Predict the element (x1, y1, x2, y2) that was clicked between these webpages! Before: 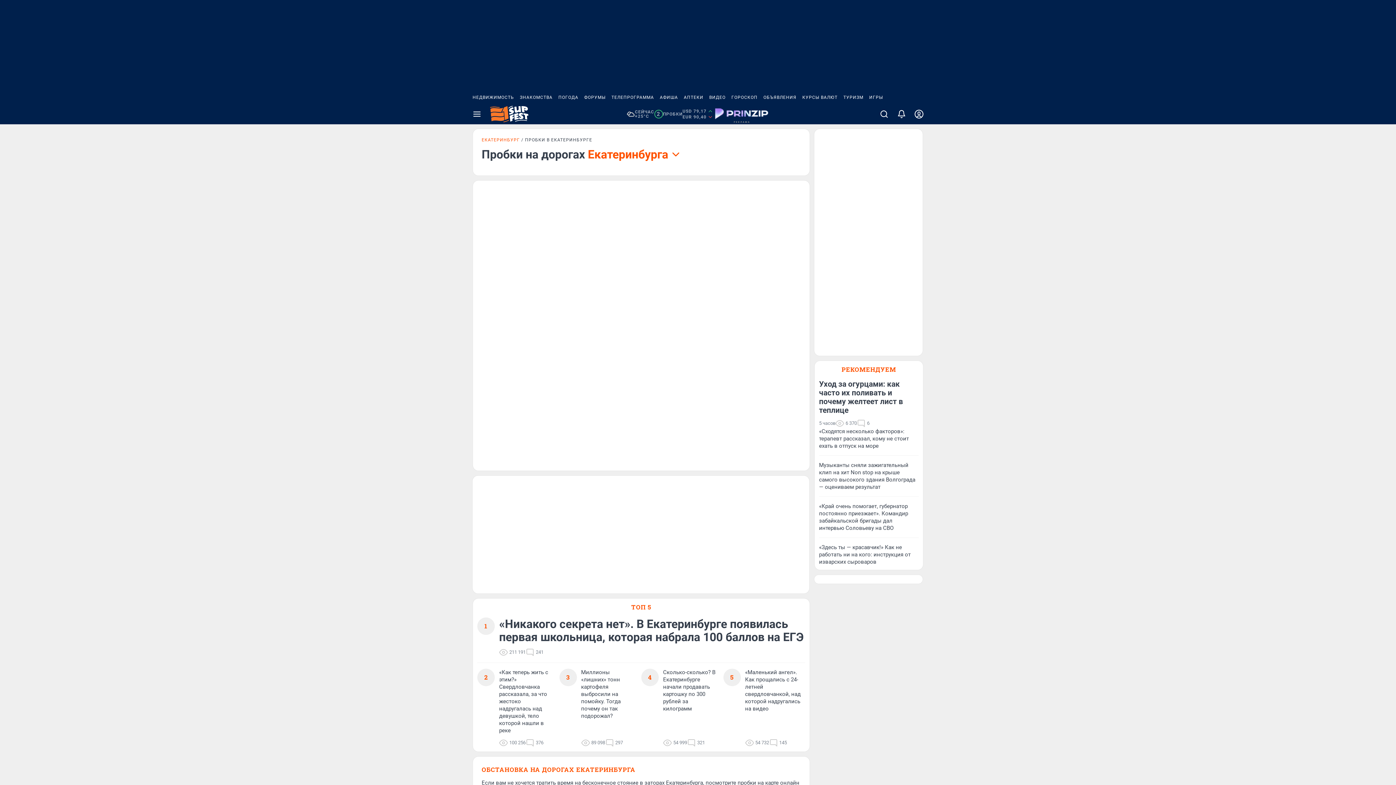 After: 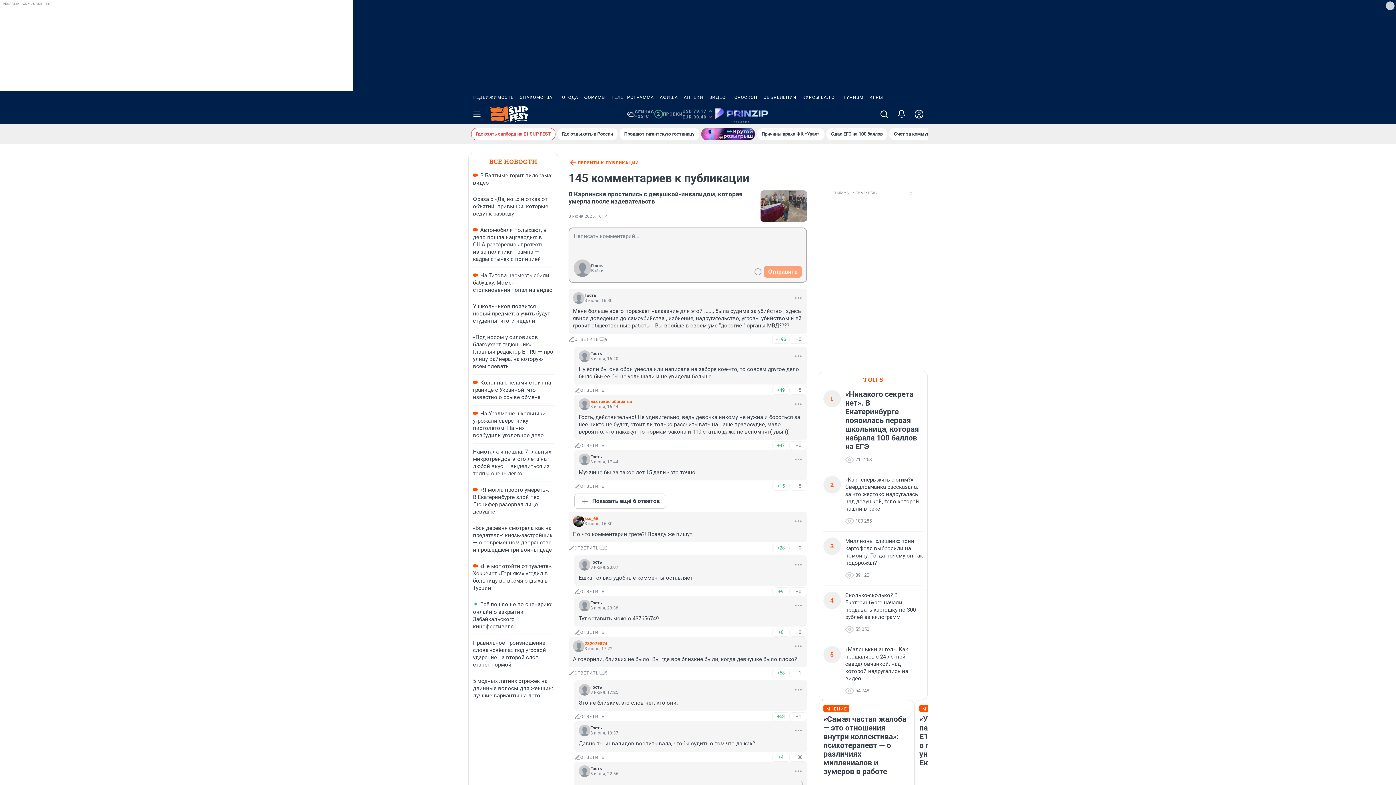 Action: label: 145 bbox: (769, 738, 787, 747)